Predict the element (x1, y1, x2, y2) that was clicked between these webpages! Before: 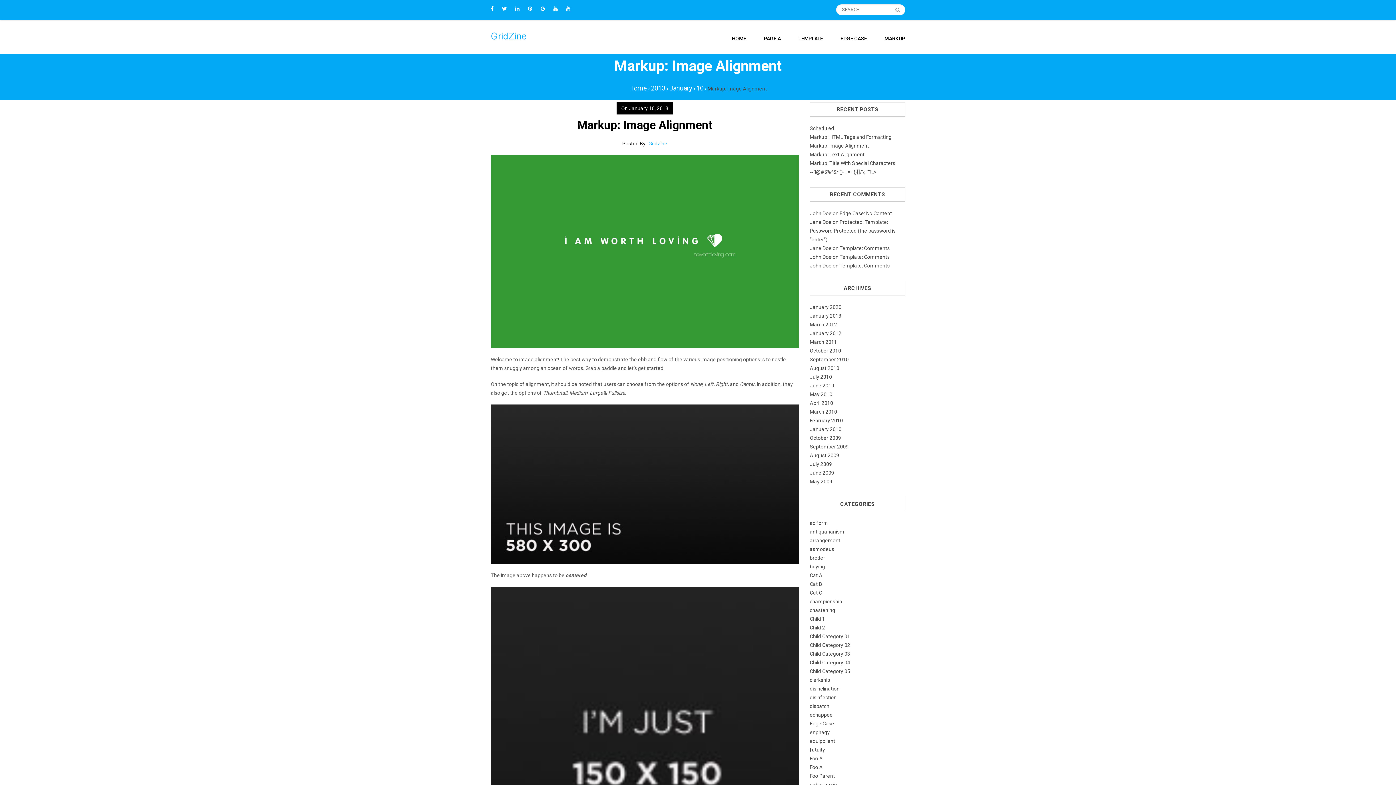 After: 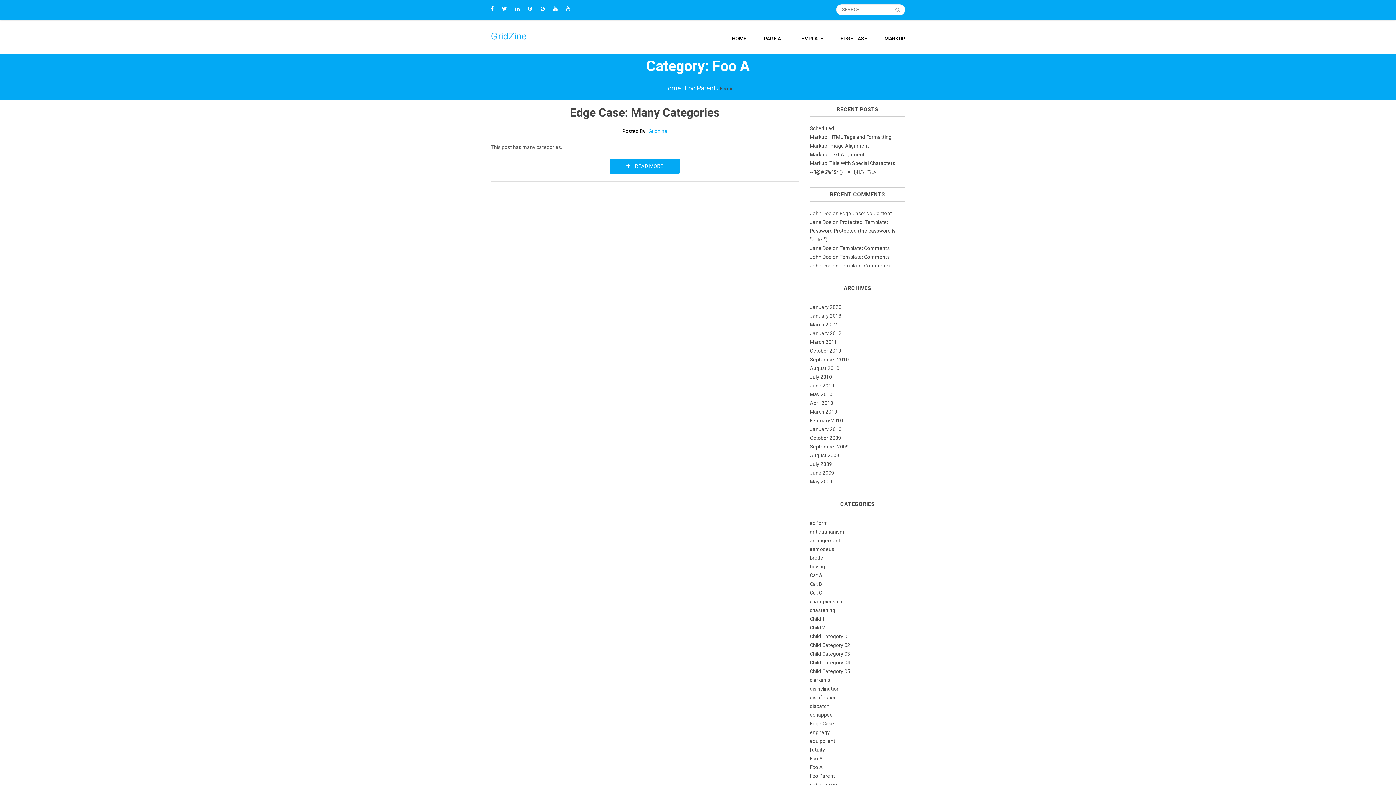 Action: bbox: (810, 764, 823, 770) label: Foo A